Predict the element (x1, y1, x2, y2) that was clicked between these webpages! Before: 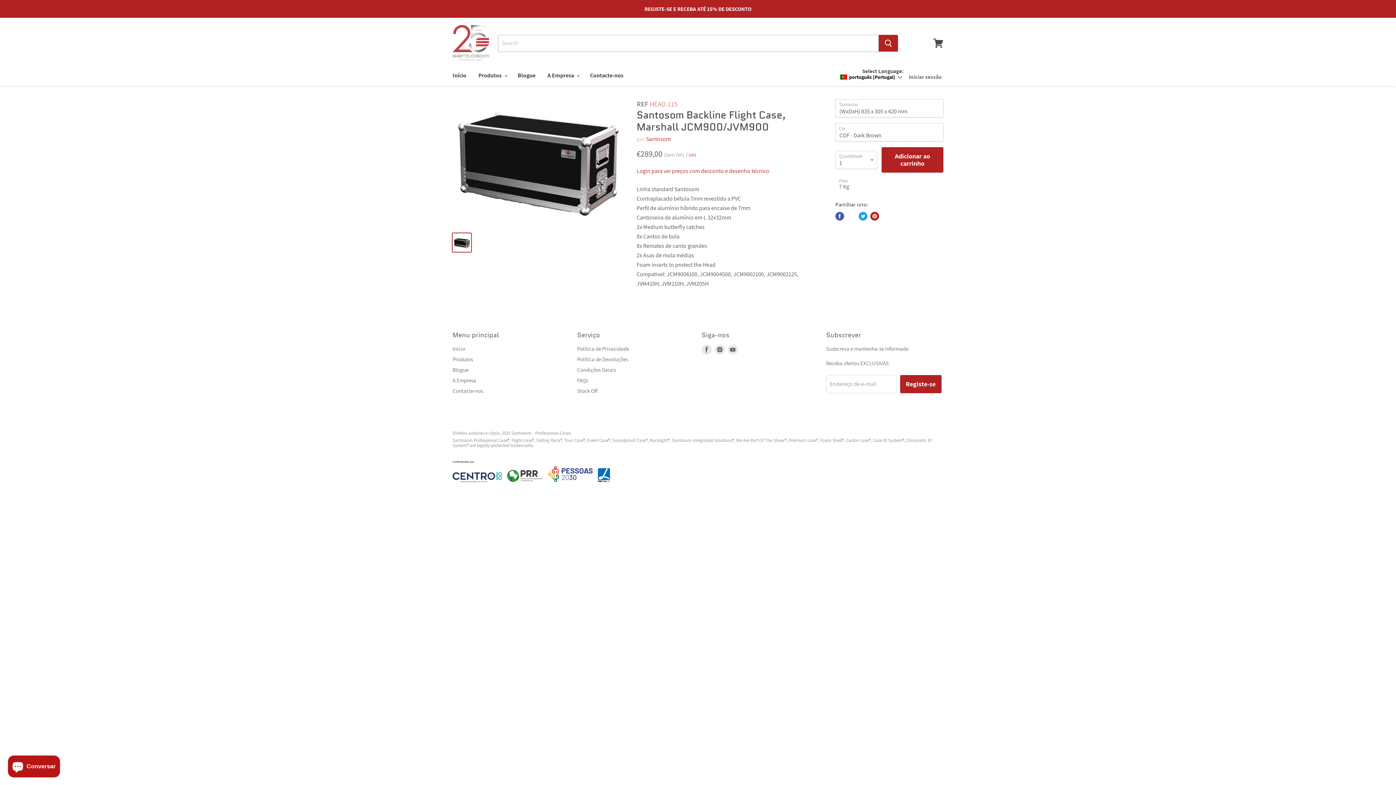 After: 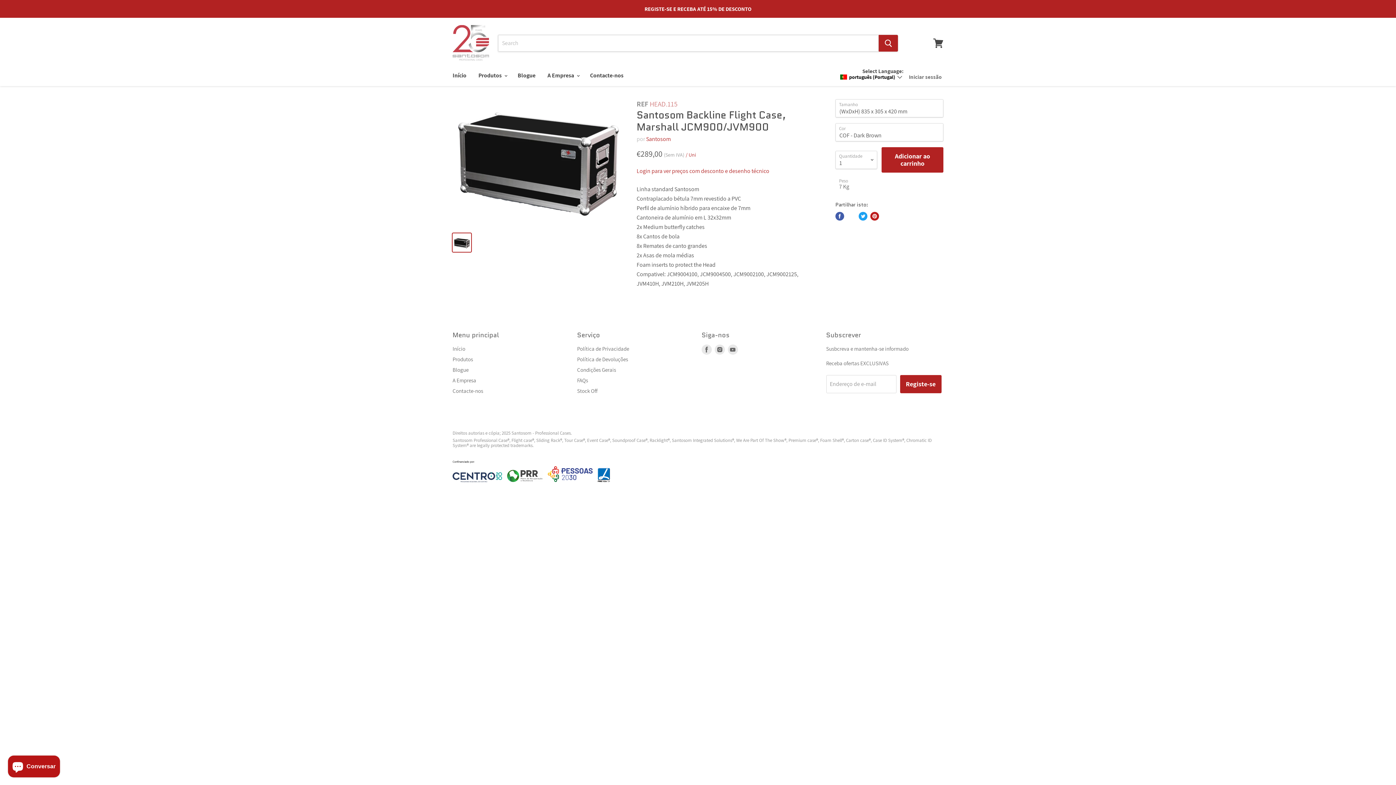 Action: label: Partilhar no Twitter bbox: (858, 212, 867, 220)